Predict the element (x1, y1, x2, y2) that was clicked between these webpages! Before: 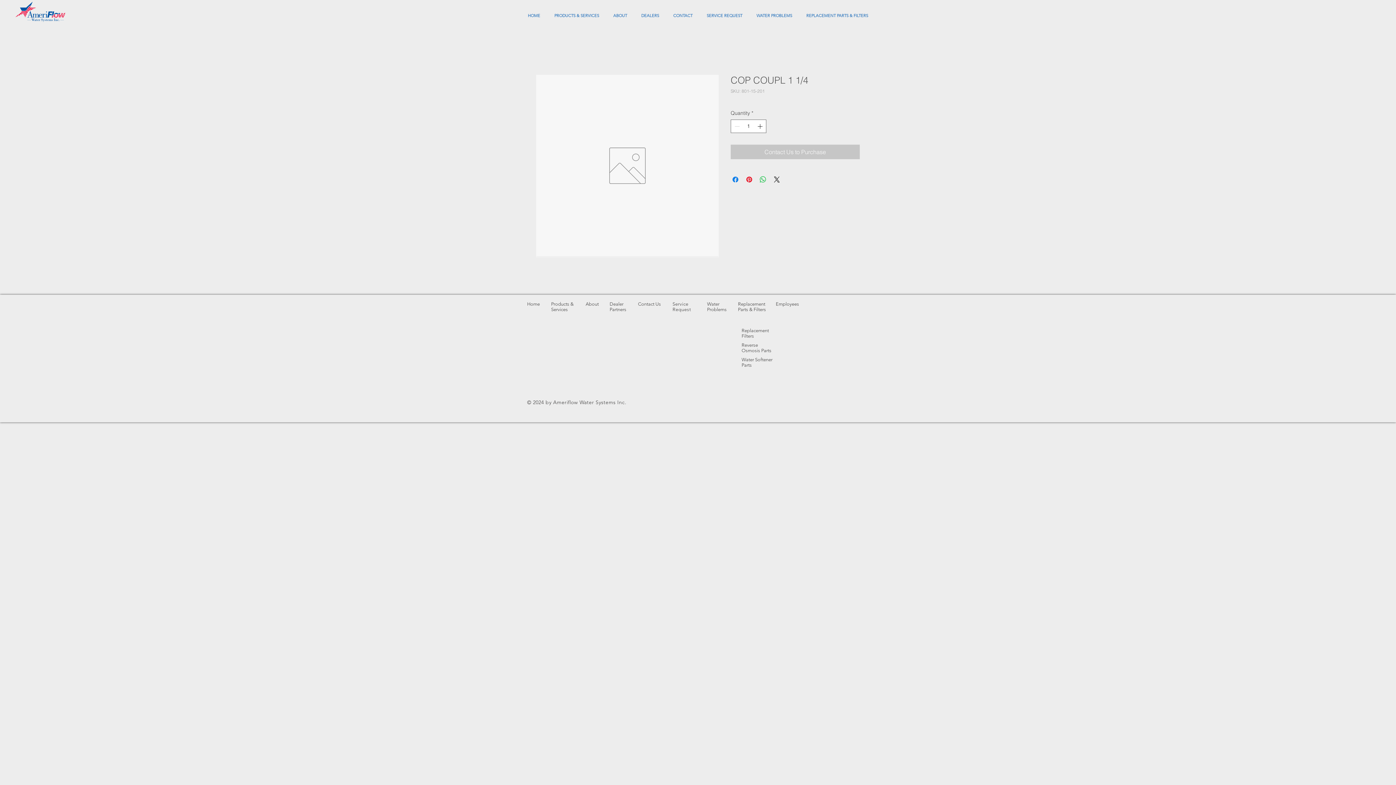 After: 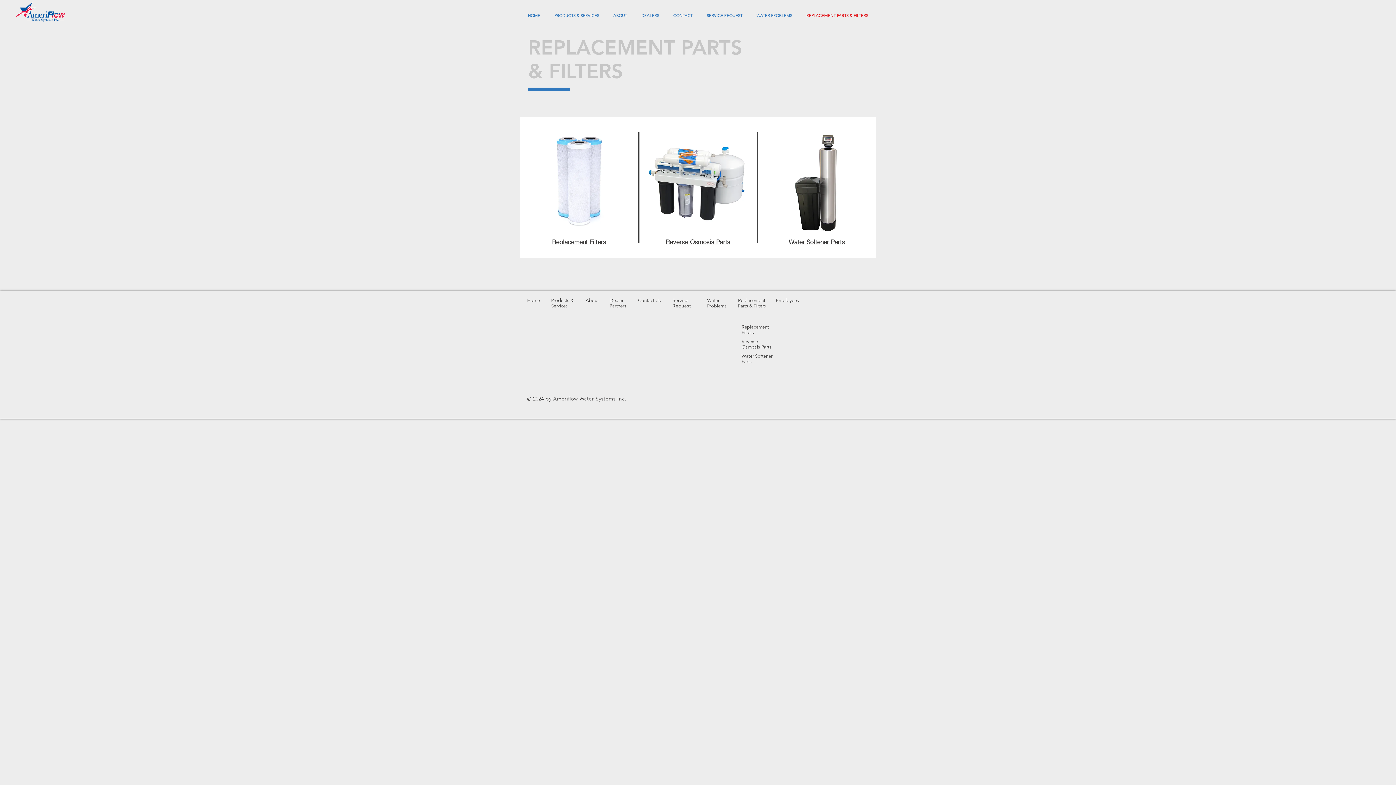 Action: label: REPLACEMENT PARTS & FILTERS bbox: (799, 9, 875, 22)